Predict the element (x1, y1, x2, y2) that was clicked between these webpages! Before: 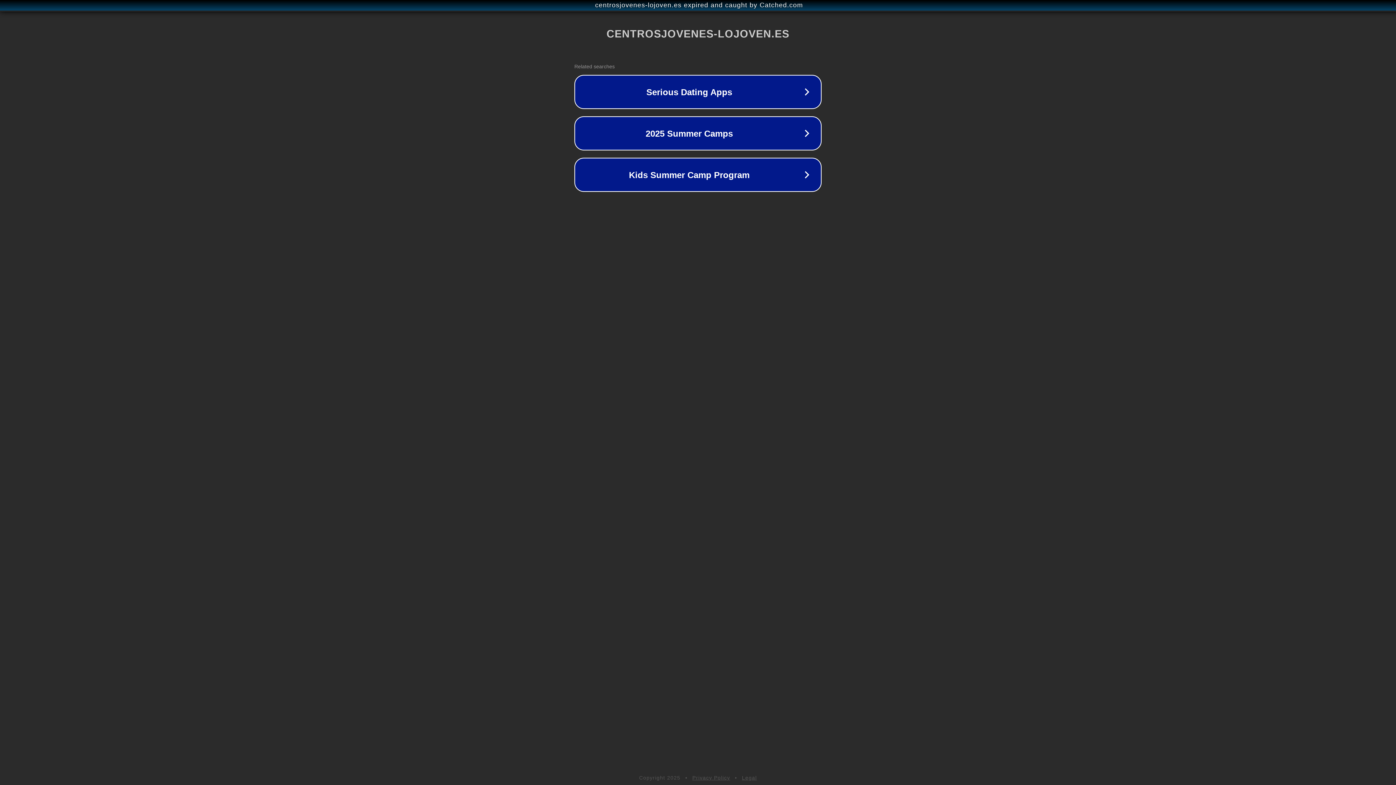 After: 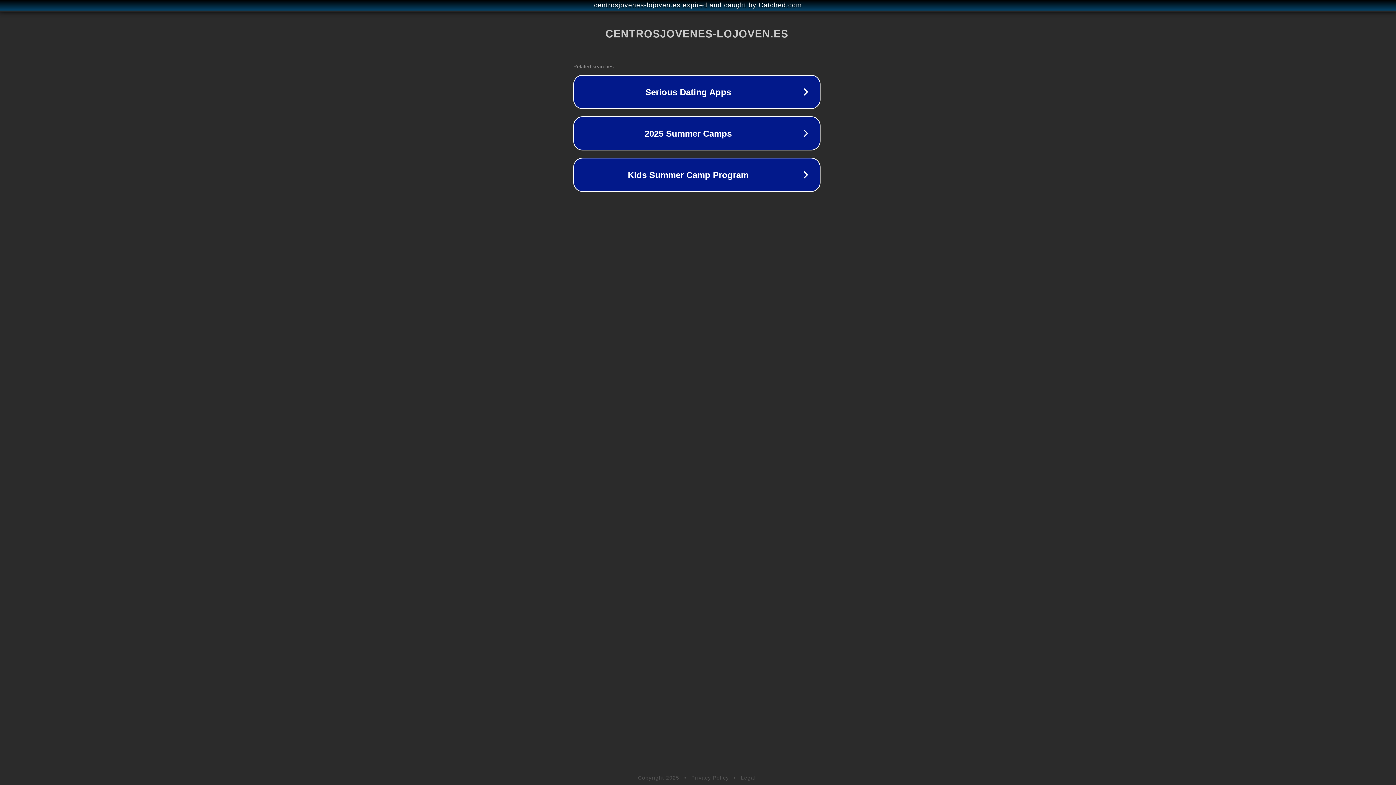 Action: bbox: (1, 1, 1397, 9) label: centrosjovenes-lojoven.es expired and caught by Catched.com